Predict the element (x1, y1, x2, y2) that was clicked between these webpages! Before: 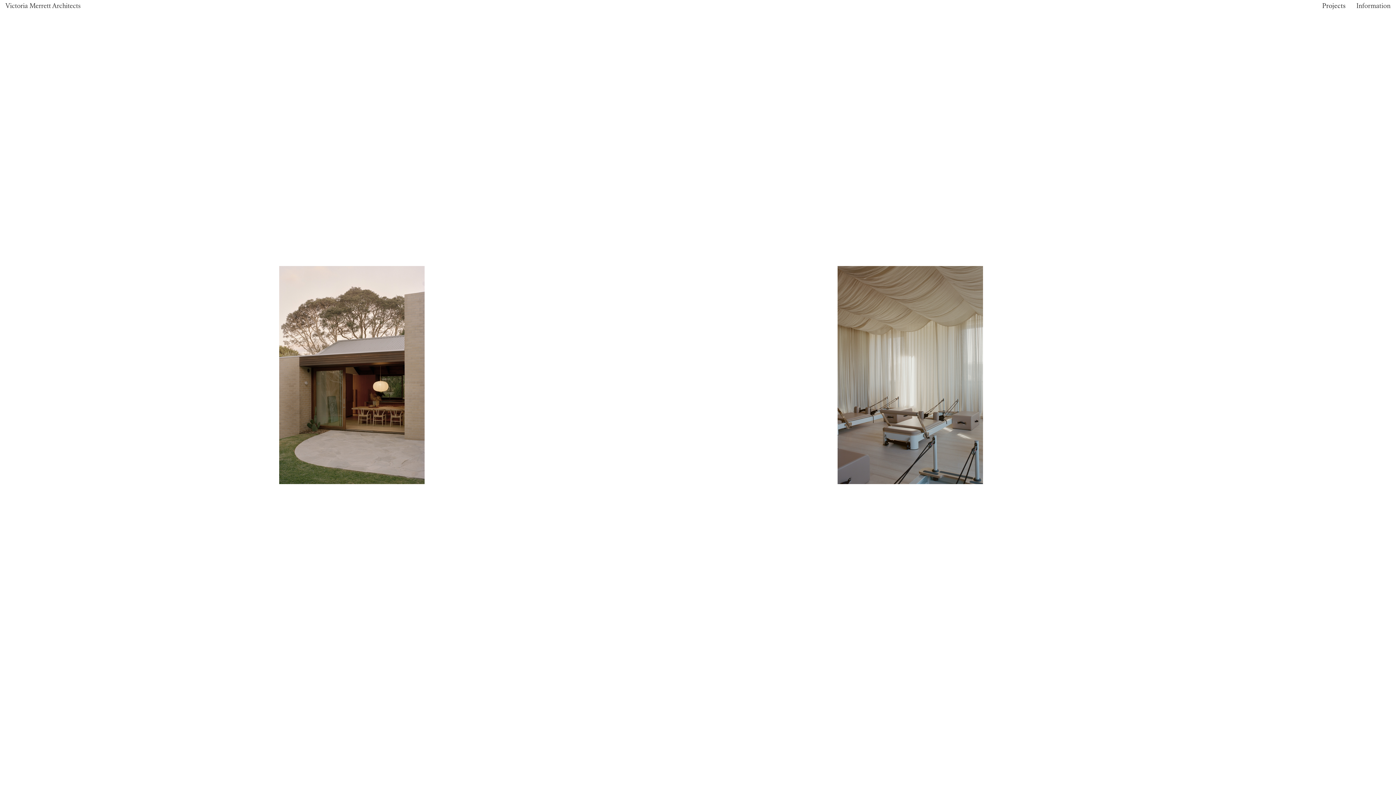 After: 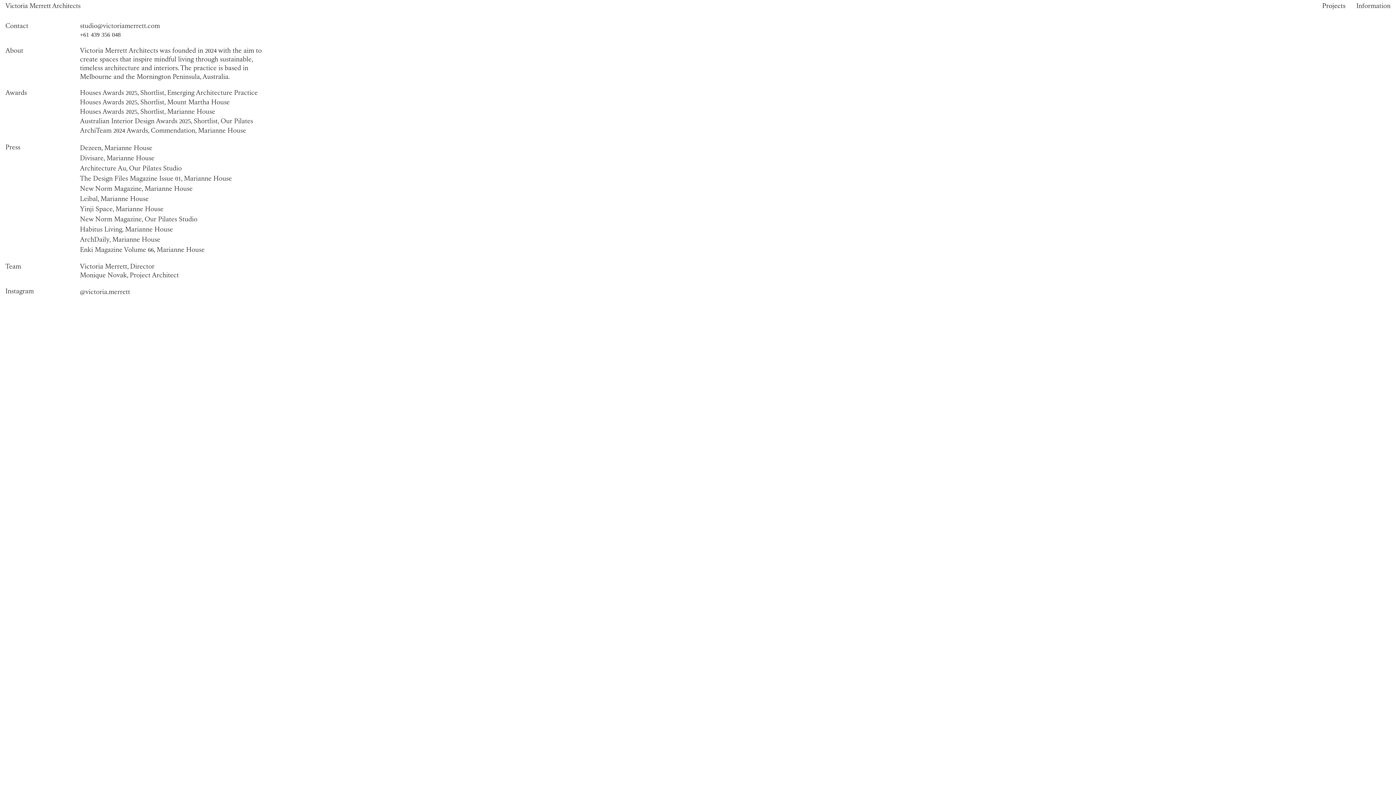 Action: bbox: (1351, 0, 1396, 11) label: Information